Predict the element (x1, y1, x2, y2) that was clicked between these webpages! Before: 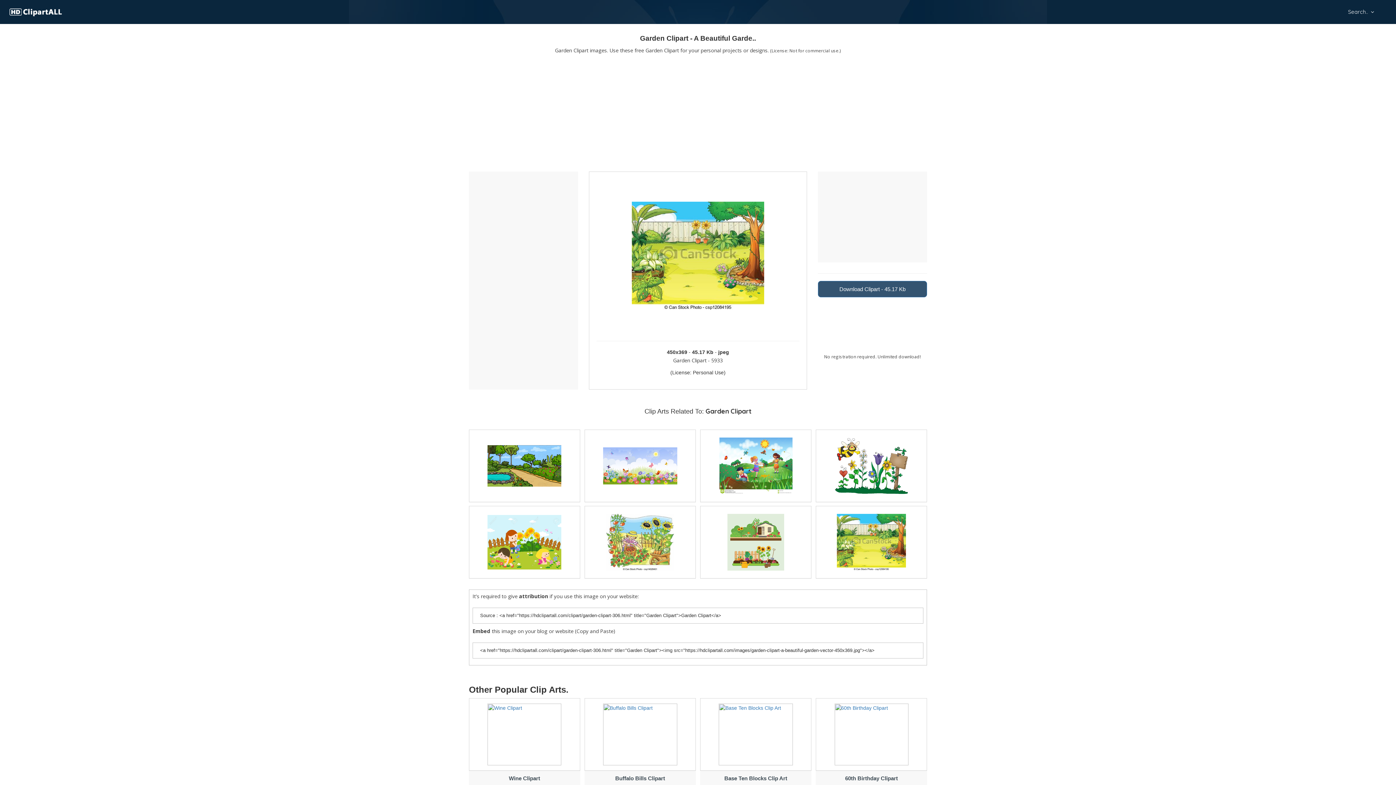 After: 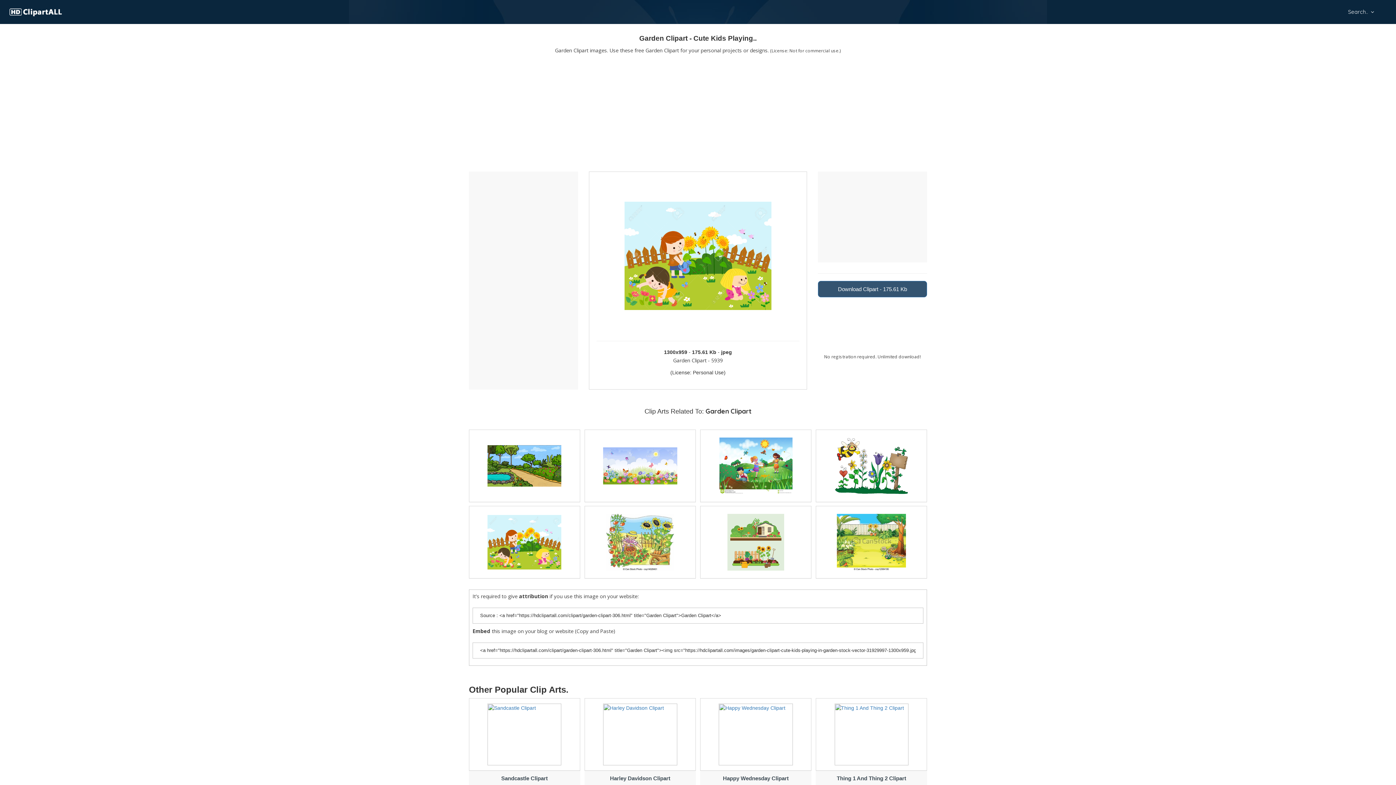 Action: bbox: (469, 506, 580, 578)